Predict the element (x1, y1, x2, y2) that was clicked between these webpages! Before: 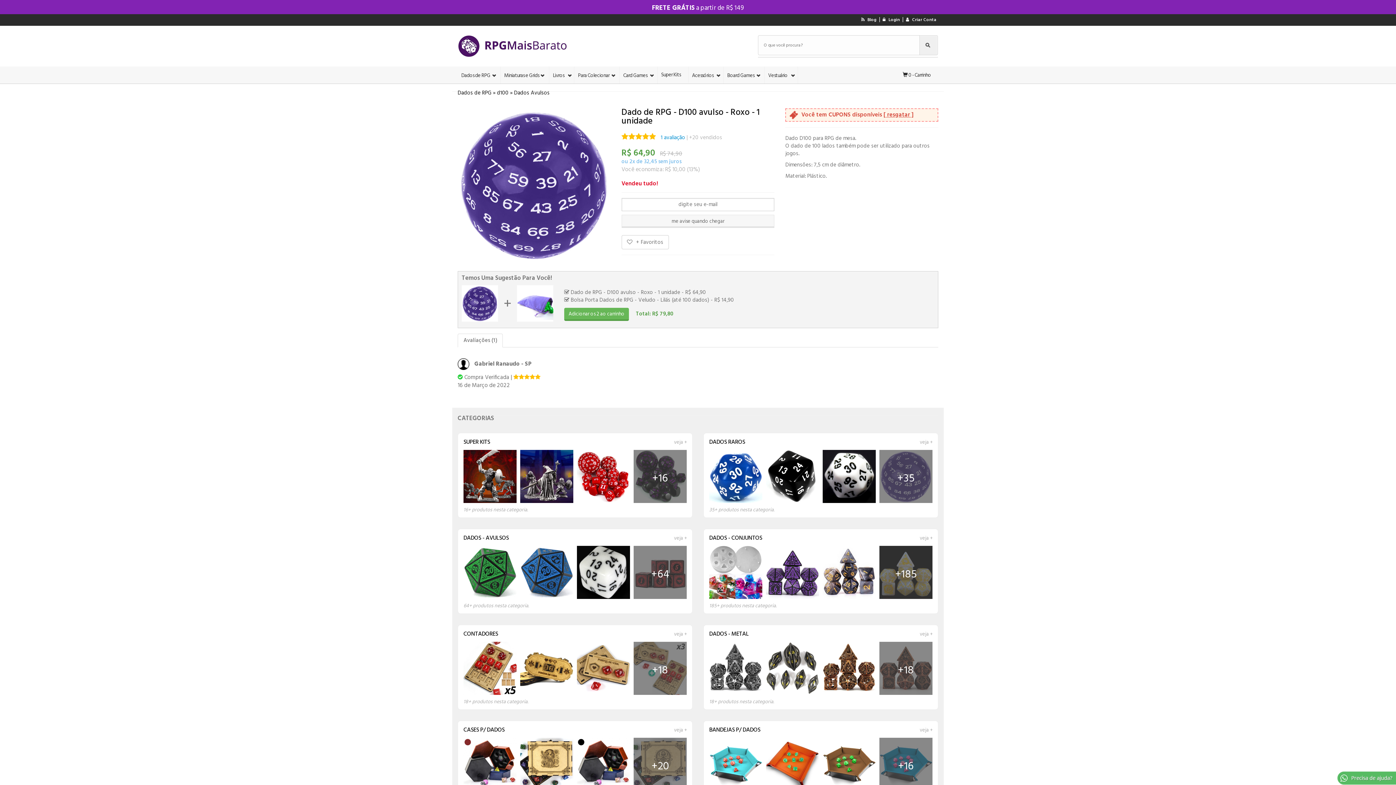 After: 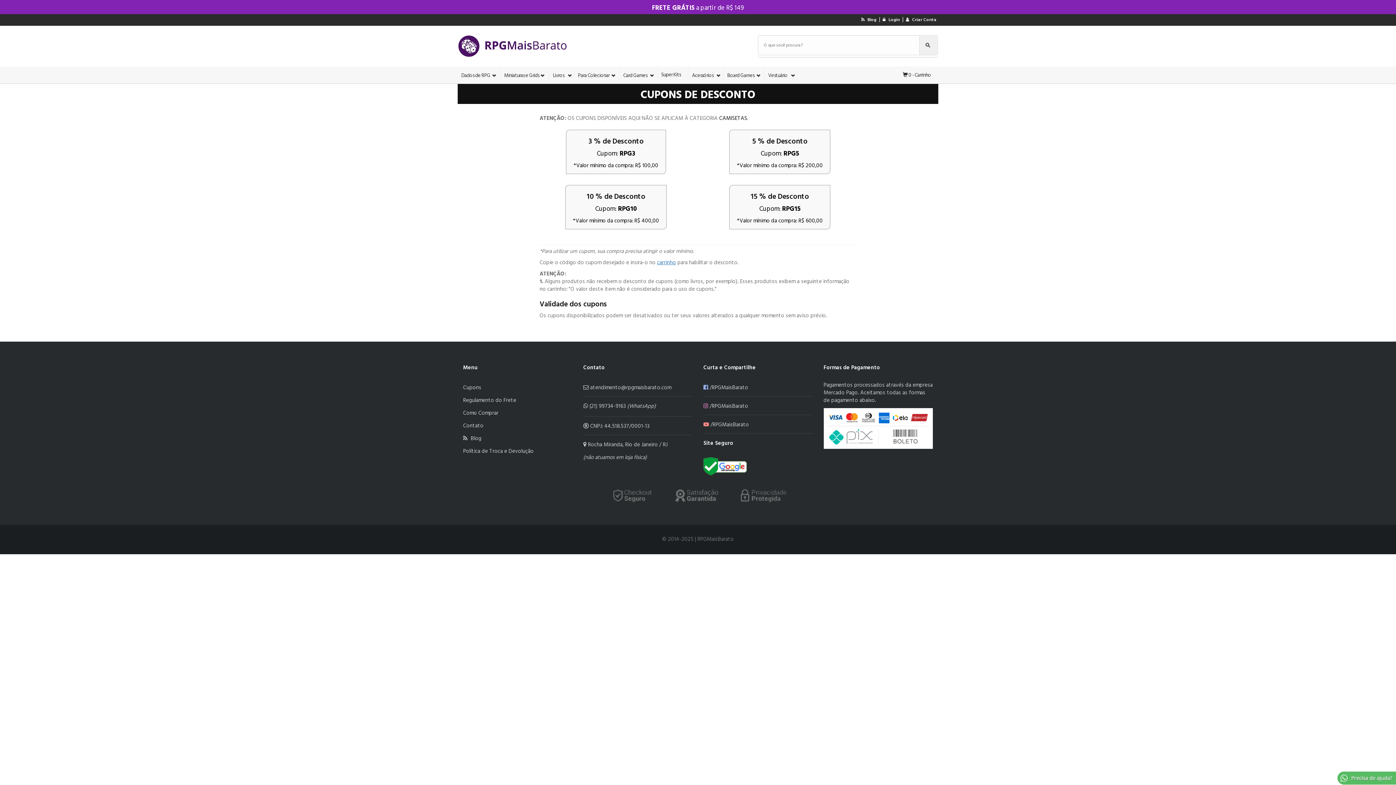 Action: bbox: (801, 110, 913, 119) label: Você tem CUPONS disponíveis [ resgatar ]